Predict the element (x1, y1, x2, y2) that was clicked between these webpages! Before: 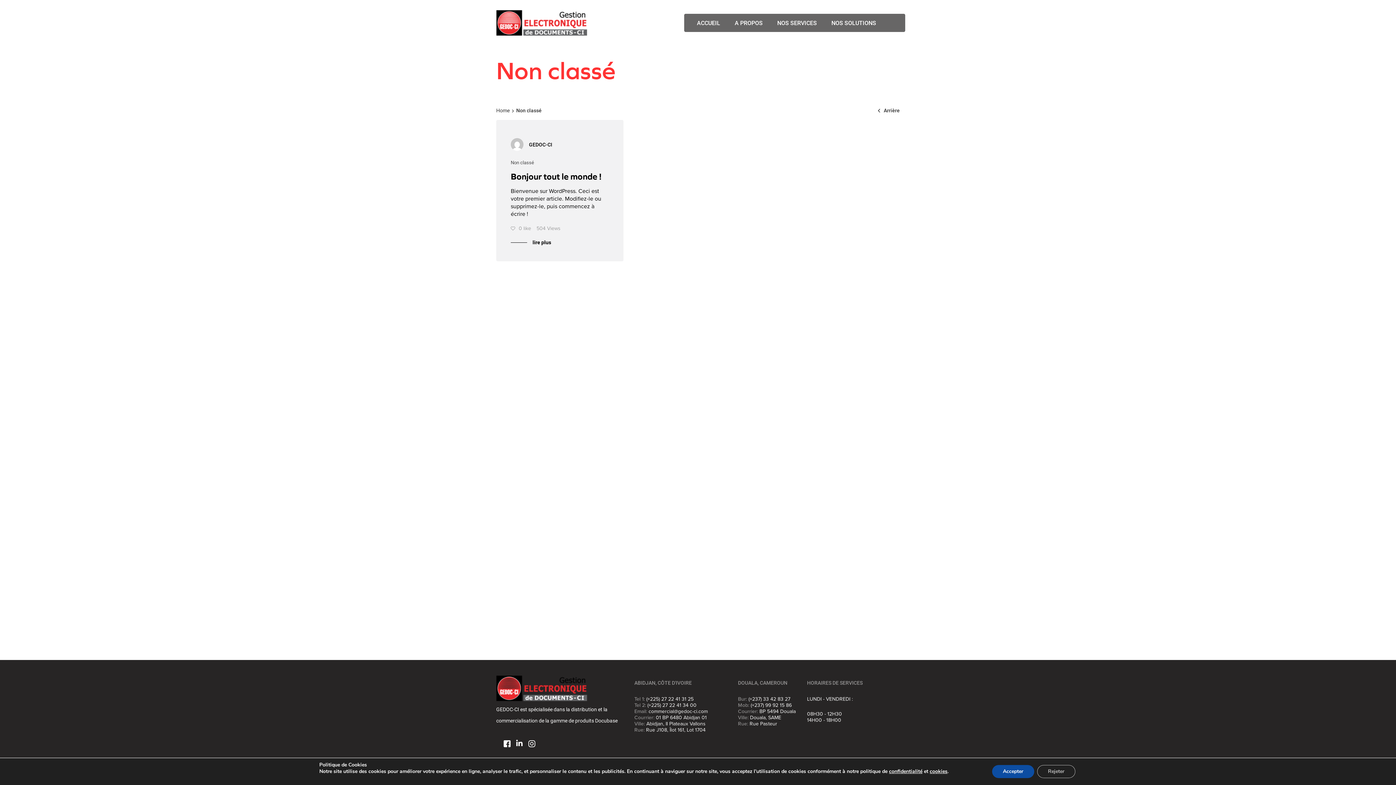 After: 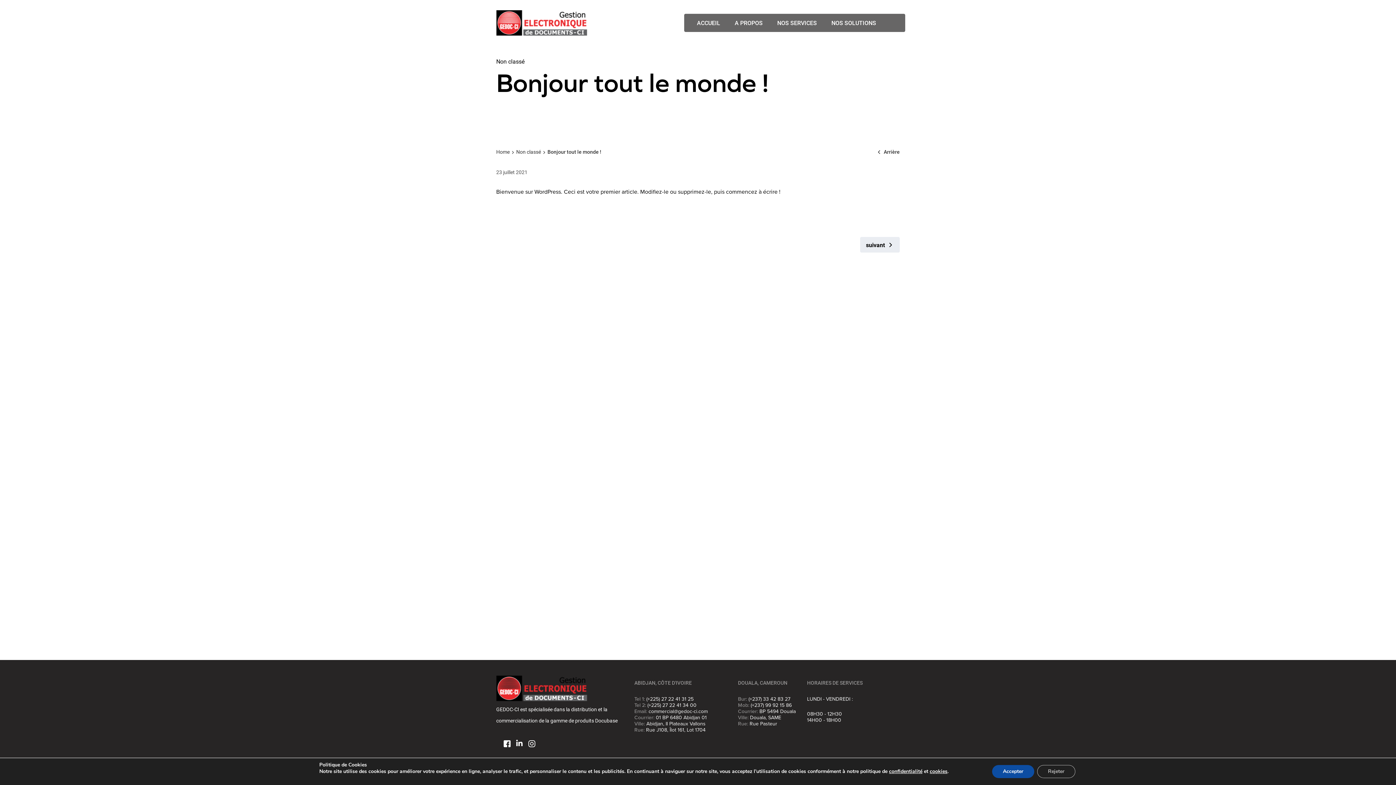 Action: bbox: (510, 235, 551, 249) label: lire plus